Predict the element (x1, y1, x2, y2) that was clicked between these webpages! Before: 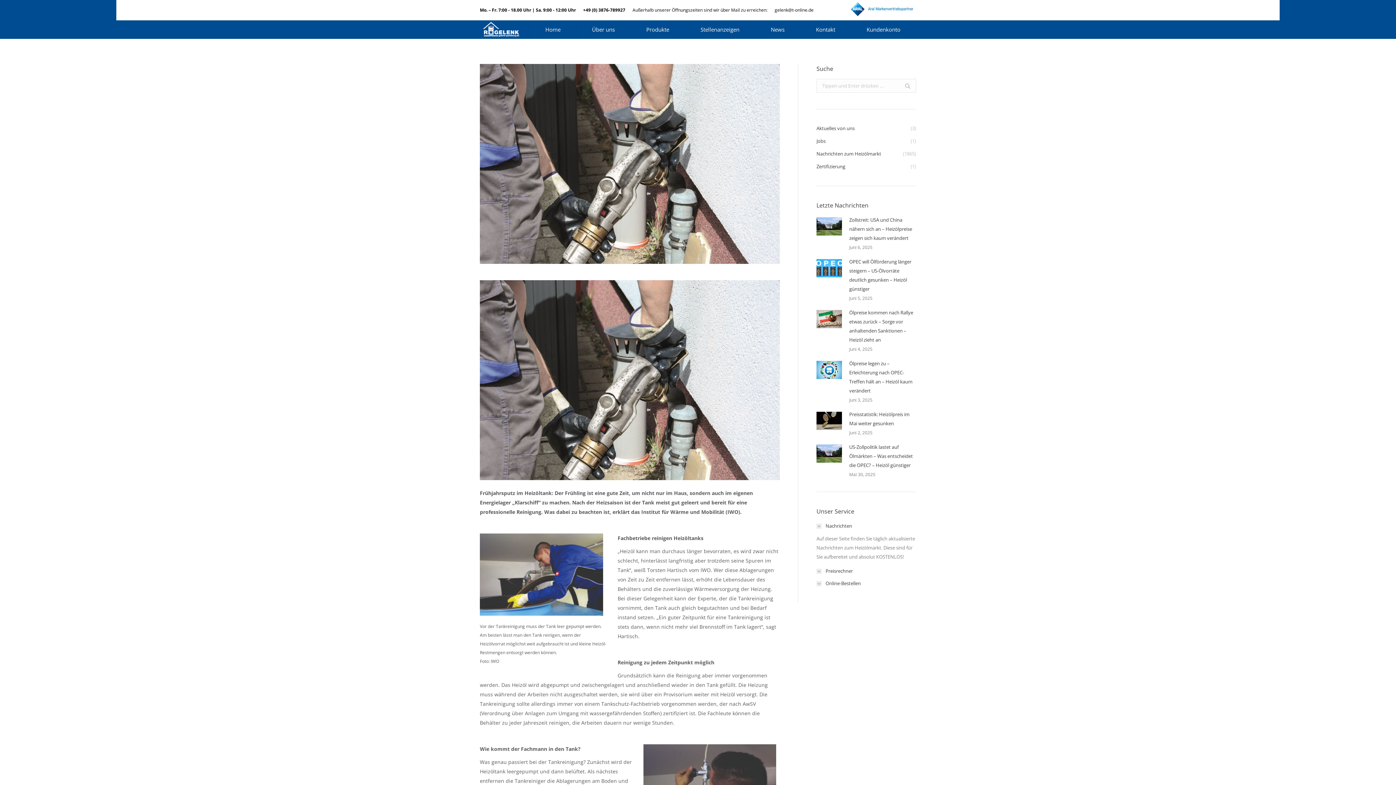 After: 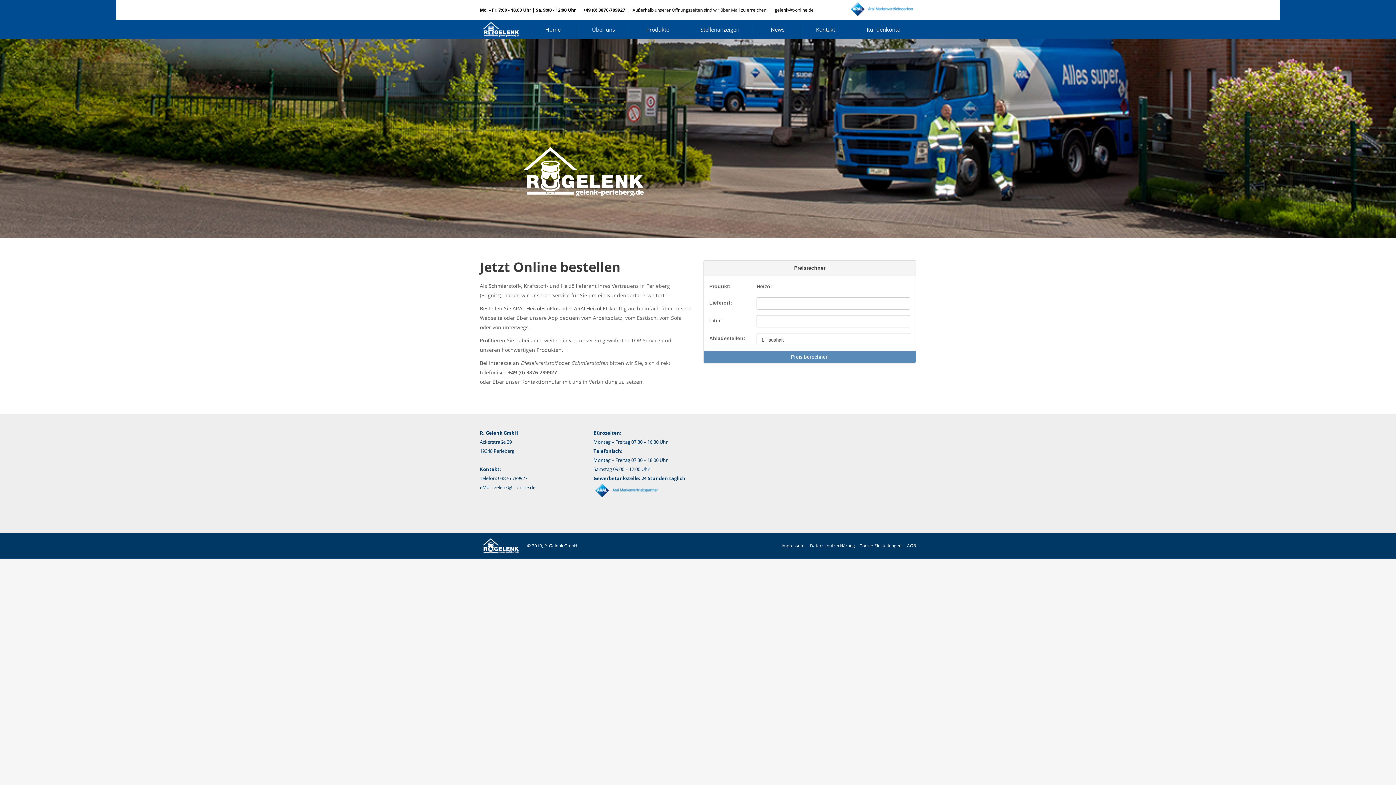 Action: bbox: (529, 20, 576, 38) label: Home